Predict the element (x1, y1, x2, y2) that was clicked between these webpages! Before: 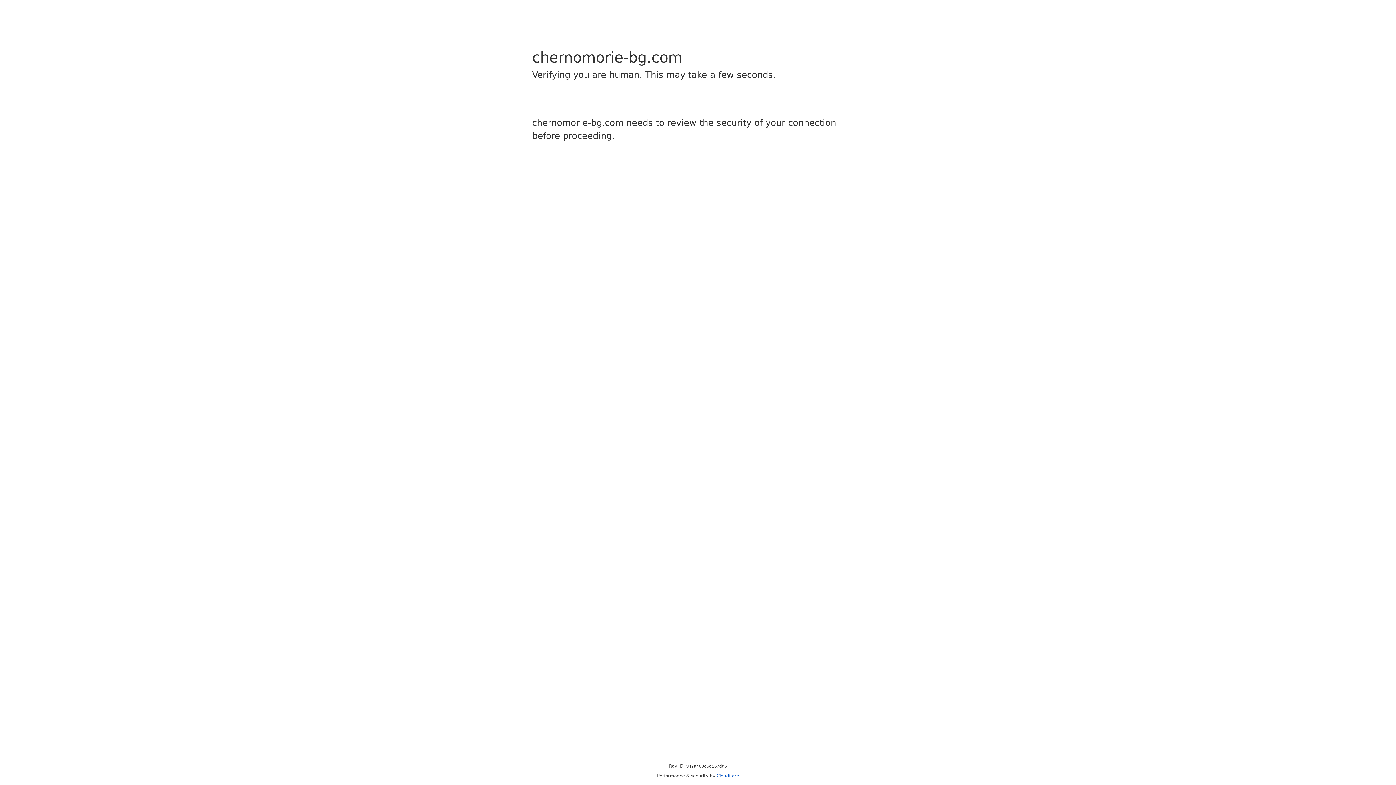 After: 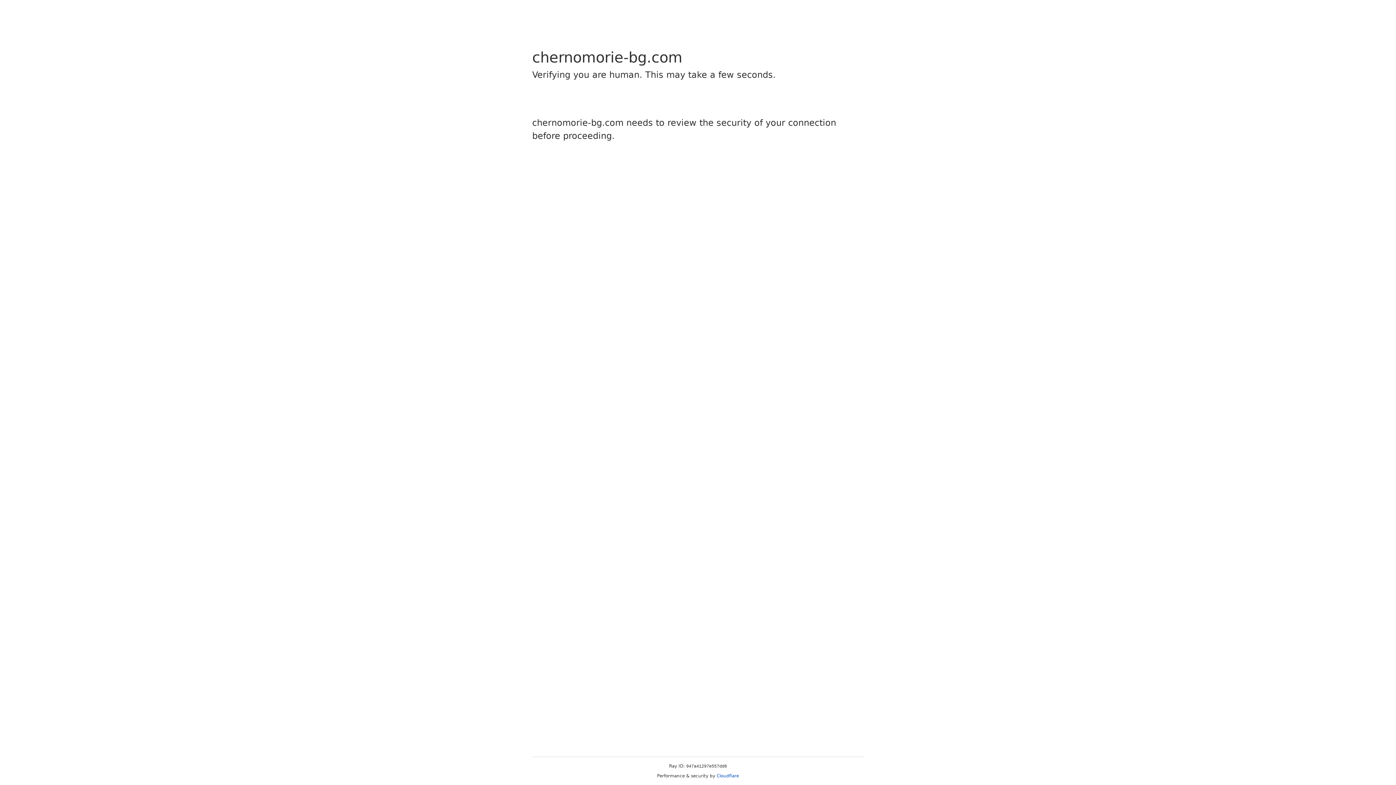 Action: label: Cloudflare bbox: (716, 773, 739, 778)